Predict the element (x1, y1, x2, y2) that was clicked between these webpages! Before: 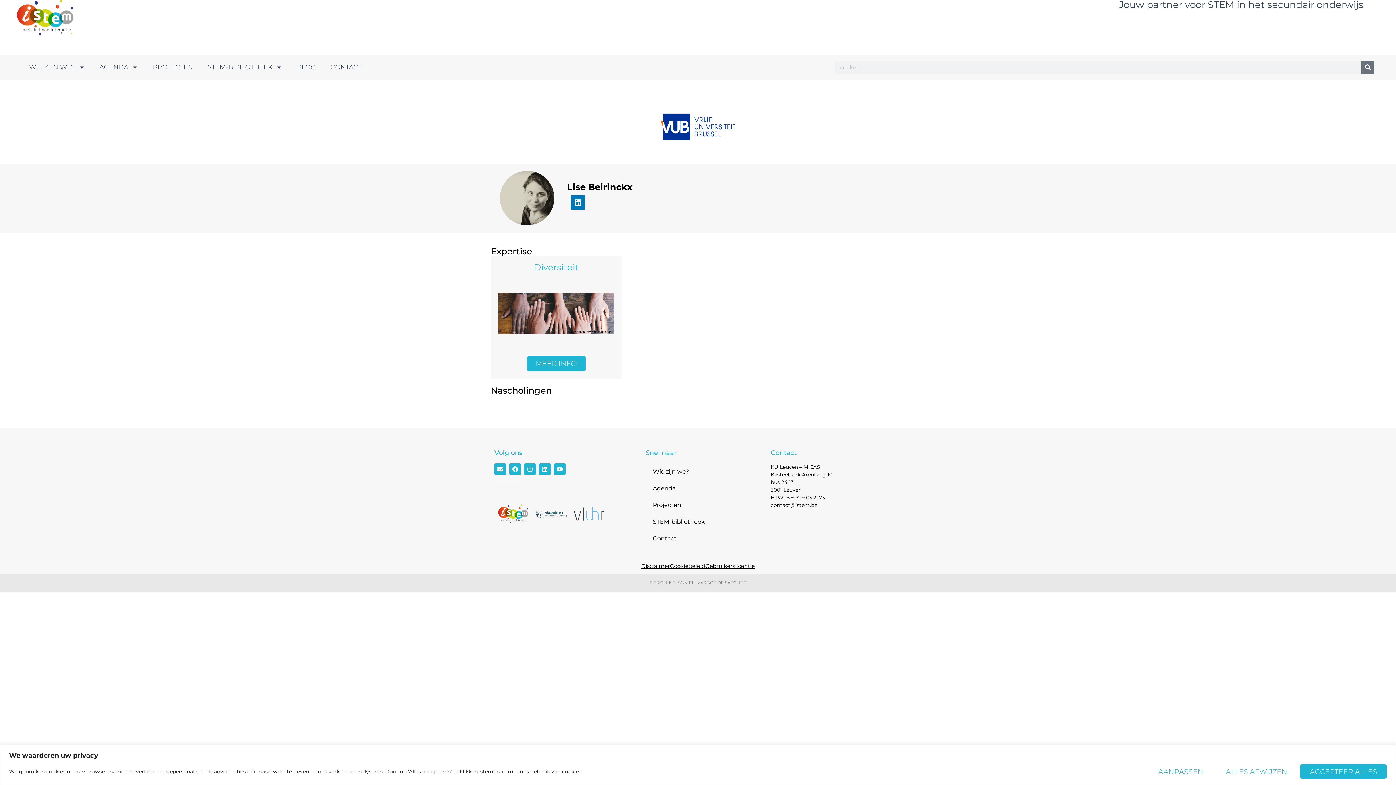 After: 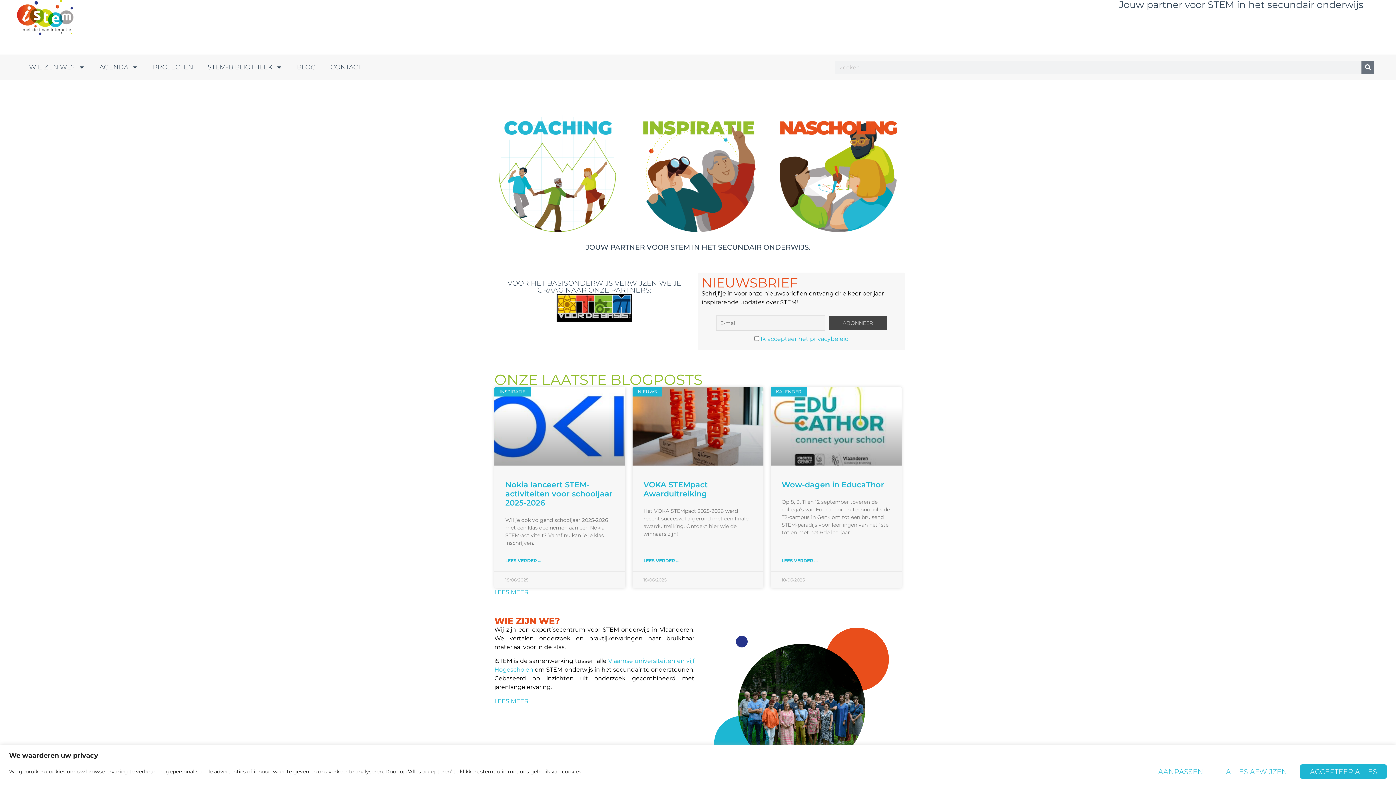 Action: bbox: (0, 0, 90, 36)